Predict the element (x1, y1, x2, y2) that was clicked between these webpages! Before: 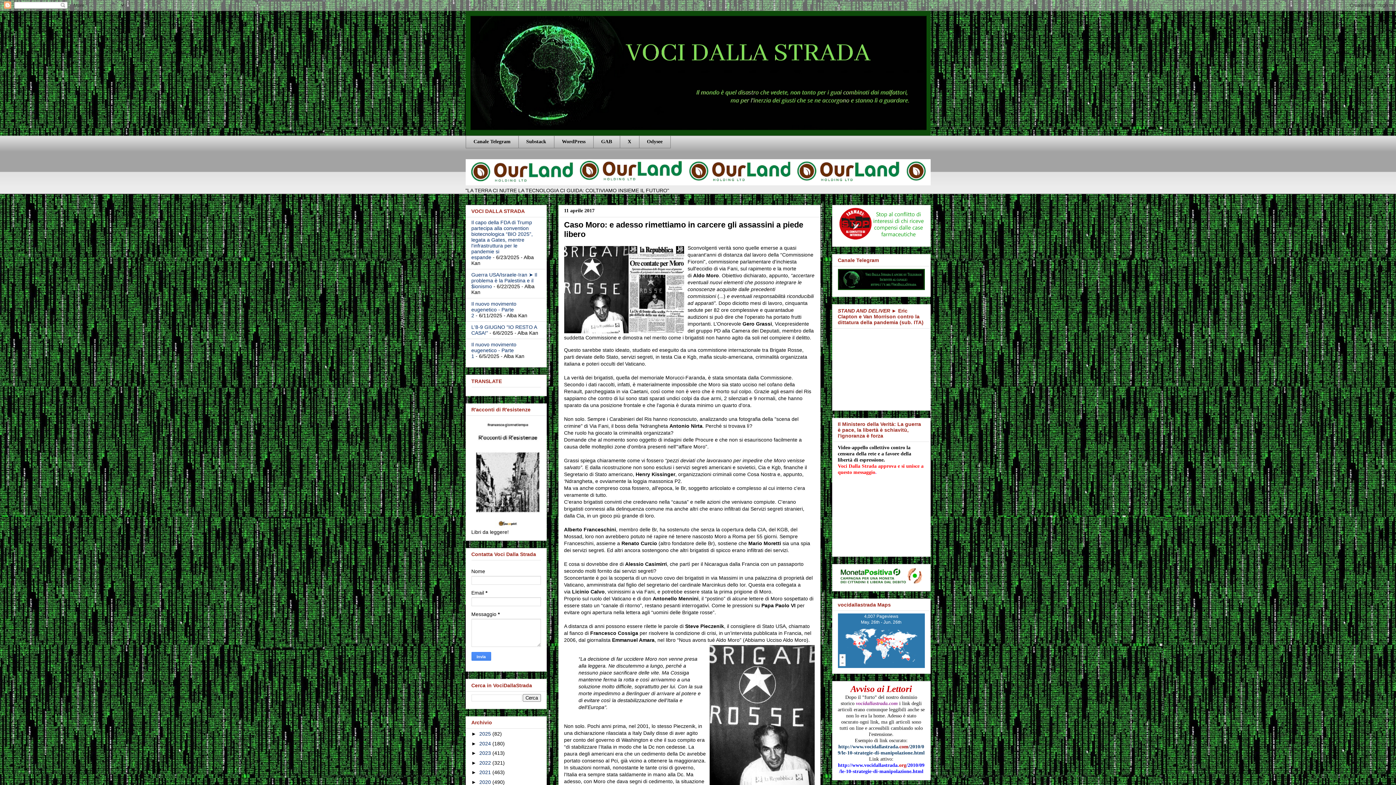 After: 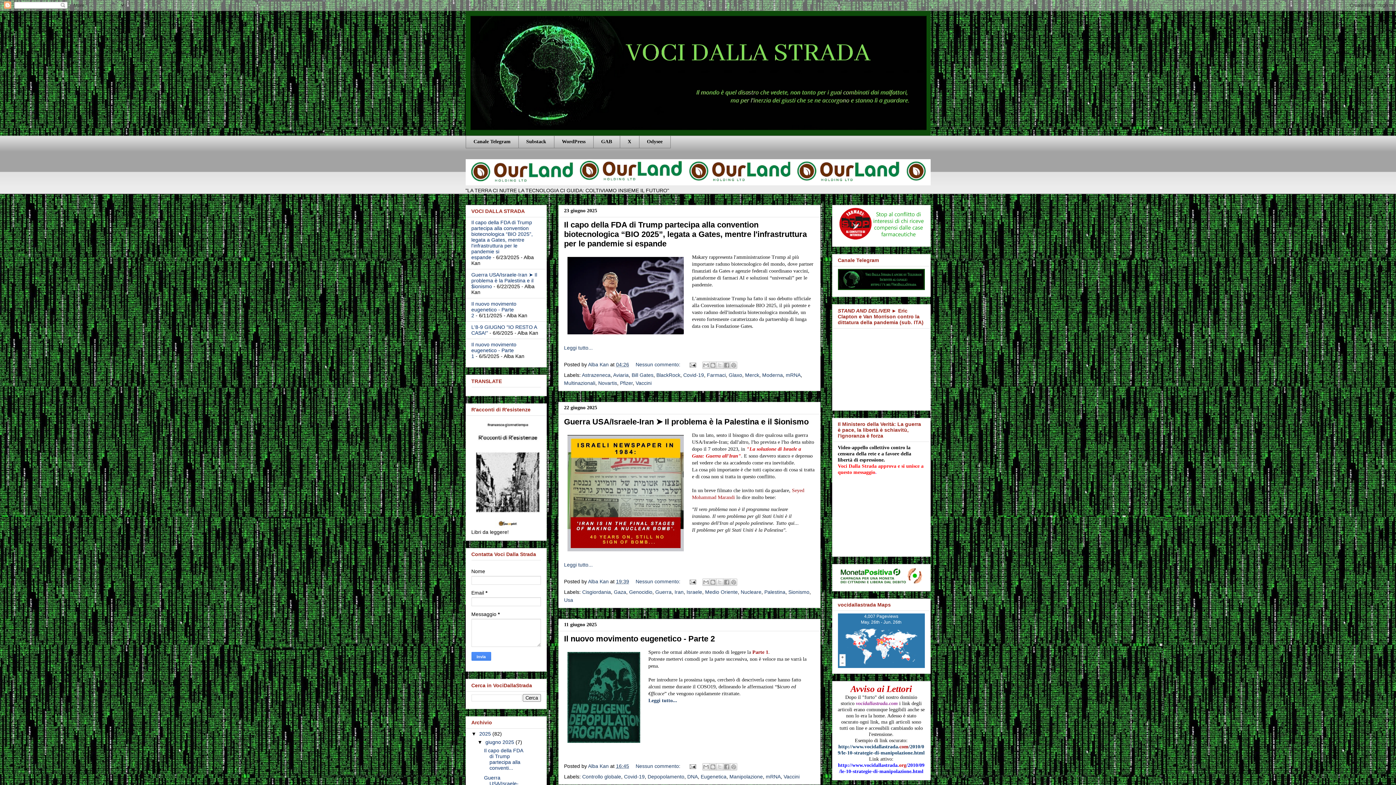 Action: bbox: (479, 731, 492, 737) label: 2025 